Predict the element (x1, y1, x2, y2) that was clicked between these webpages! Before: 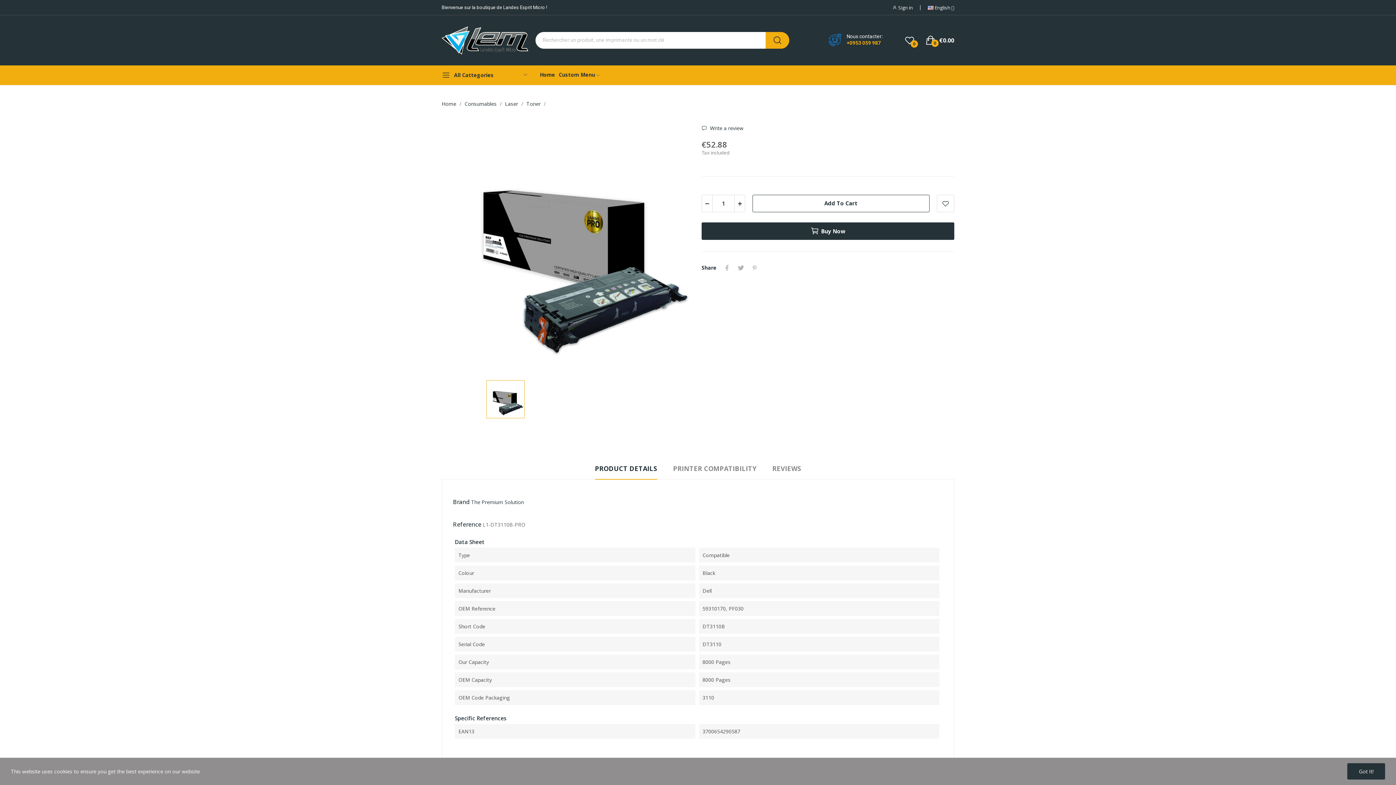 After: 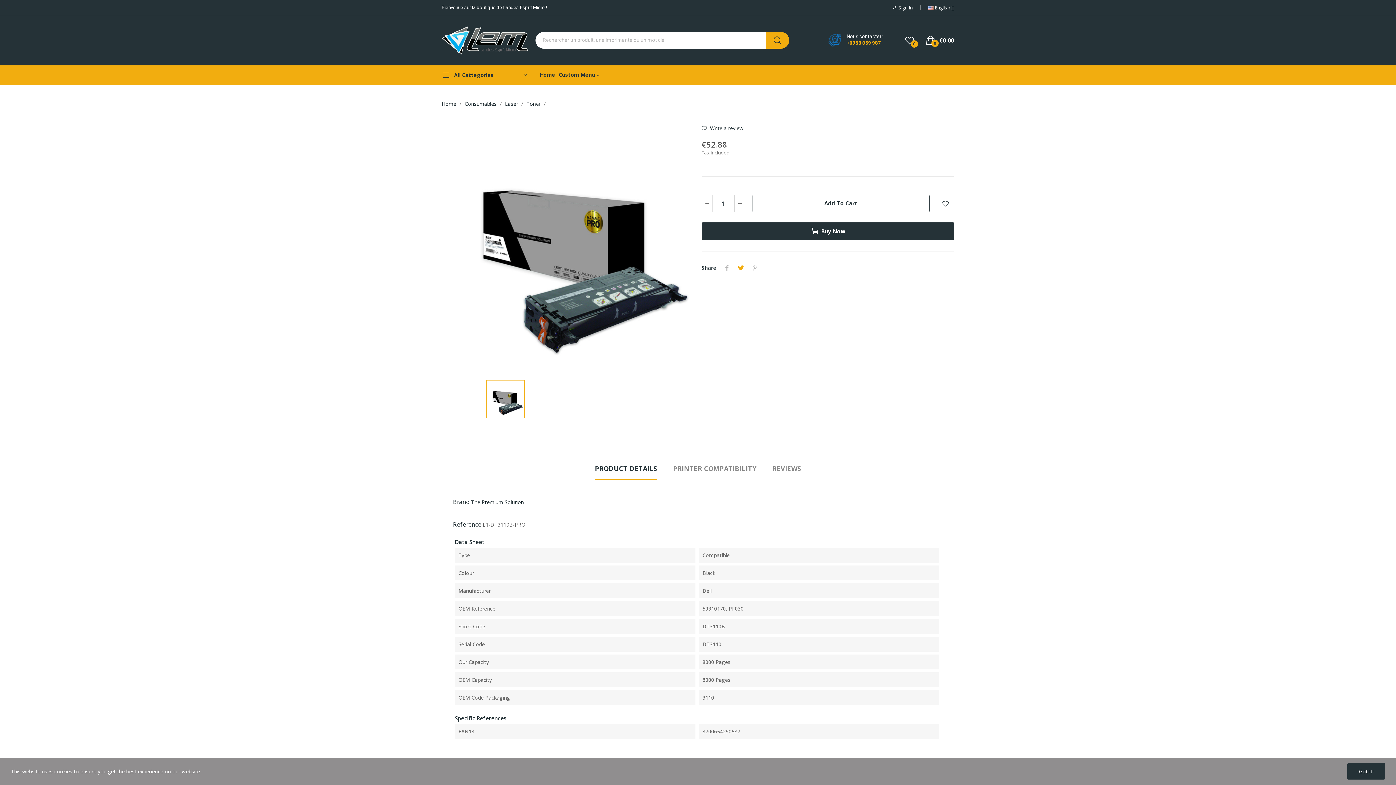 Action: bbox: (734, 262, 748, 273) label: Tweet